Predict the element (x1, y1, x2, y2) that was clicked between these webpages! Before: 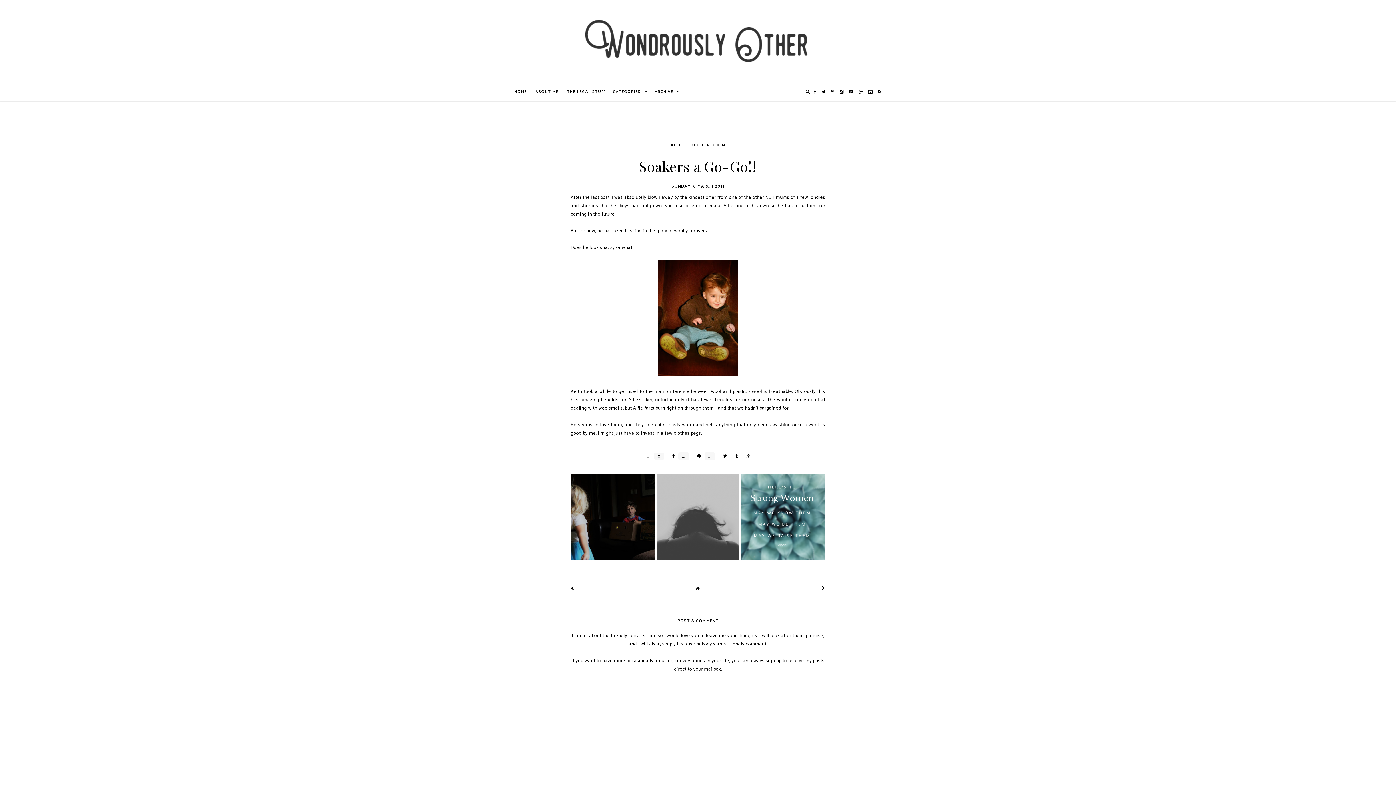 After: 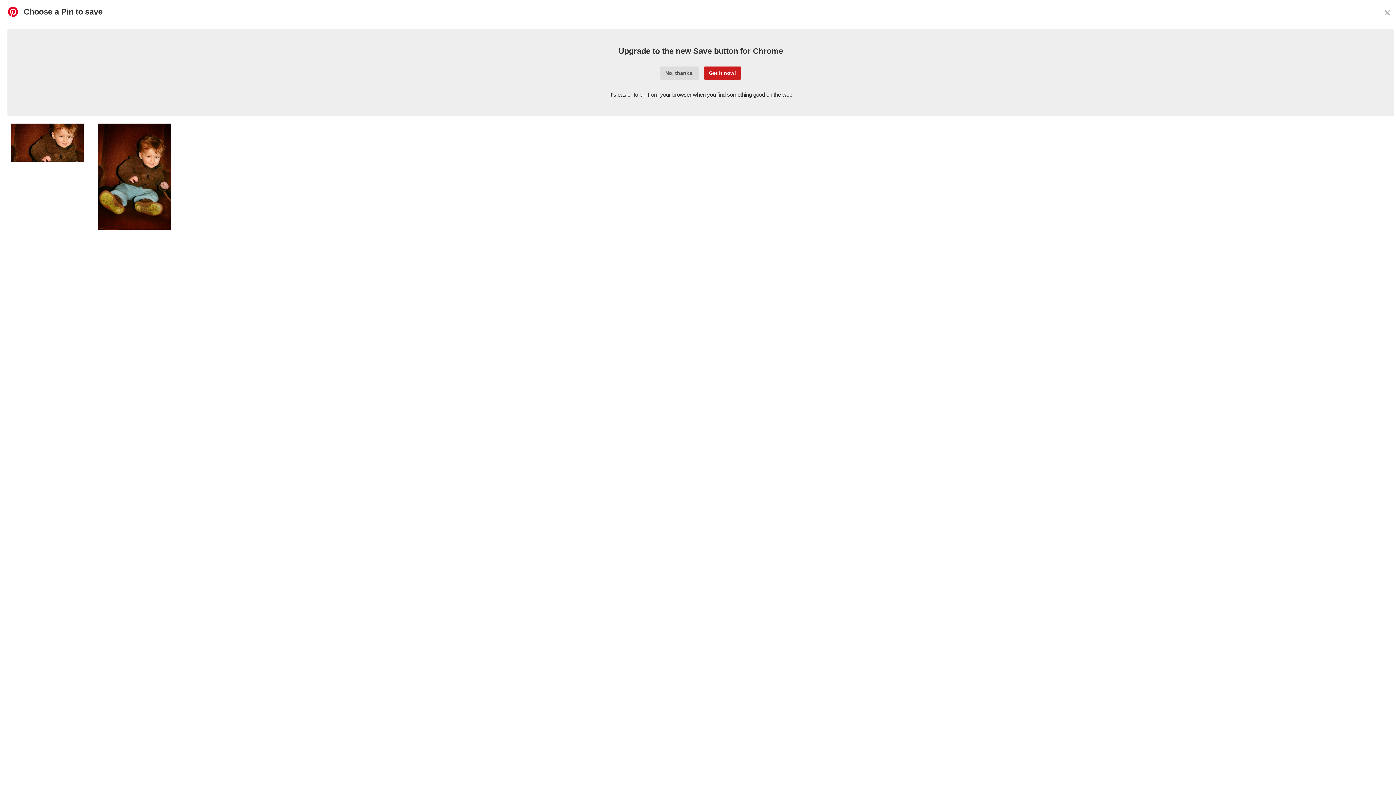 Action: bbox: (693, 452, 701, 460)